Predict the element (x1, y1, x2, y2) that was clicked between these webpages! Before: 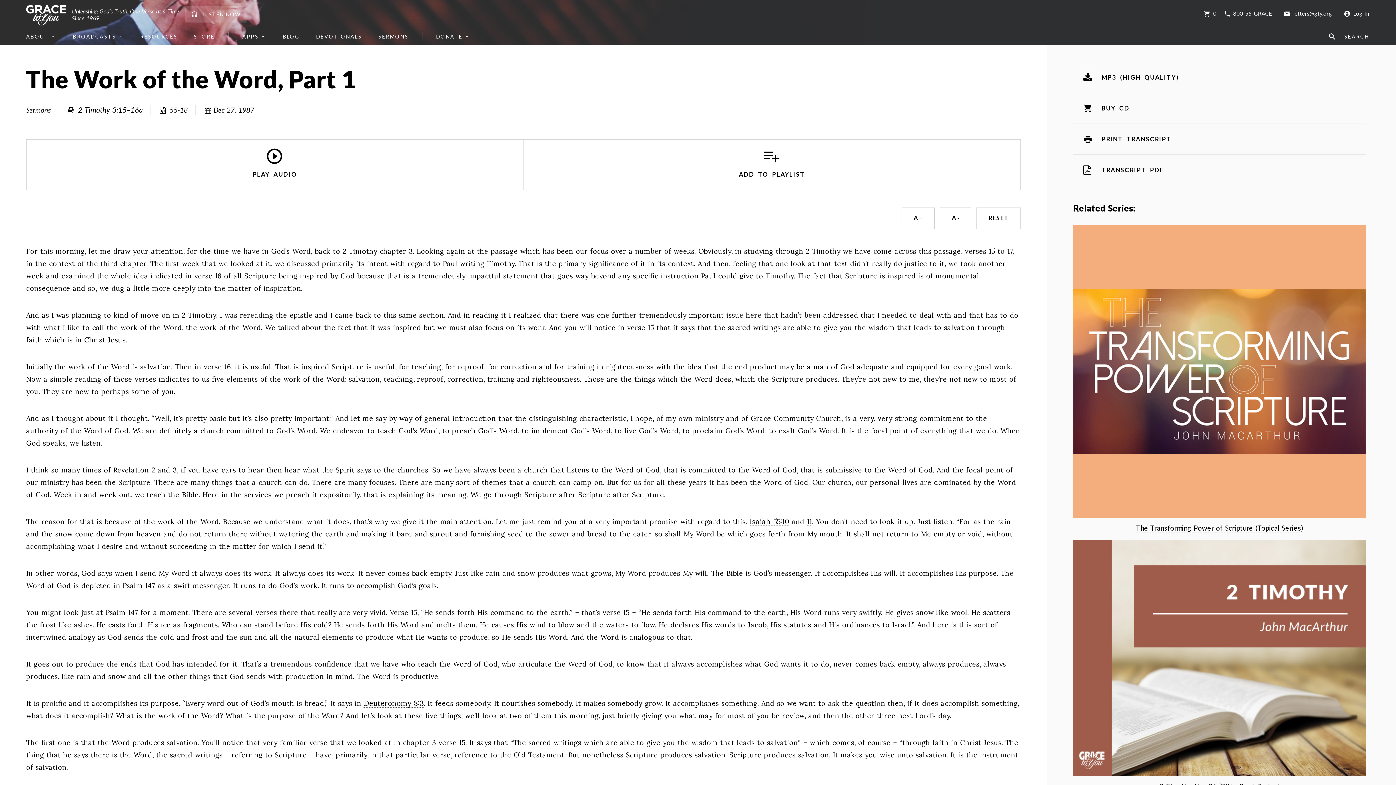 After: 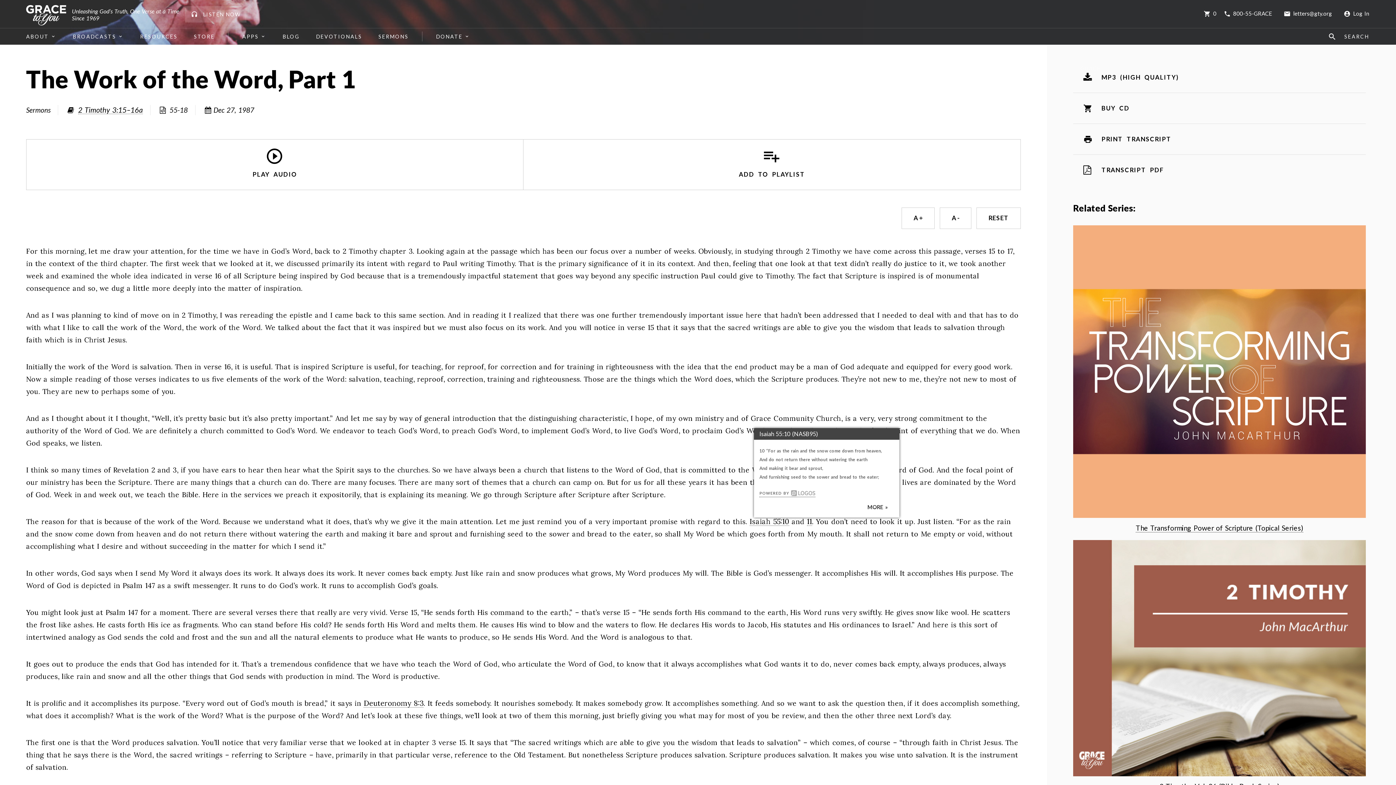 Action: bbox: (749, 517, 789, 526) label: Isaiah 55:10